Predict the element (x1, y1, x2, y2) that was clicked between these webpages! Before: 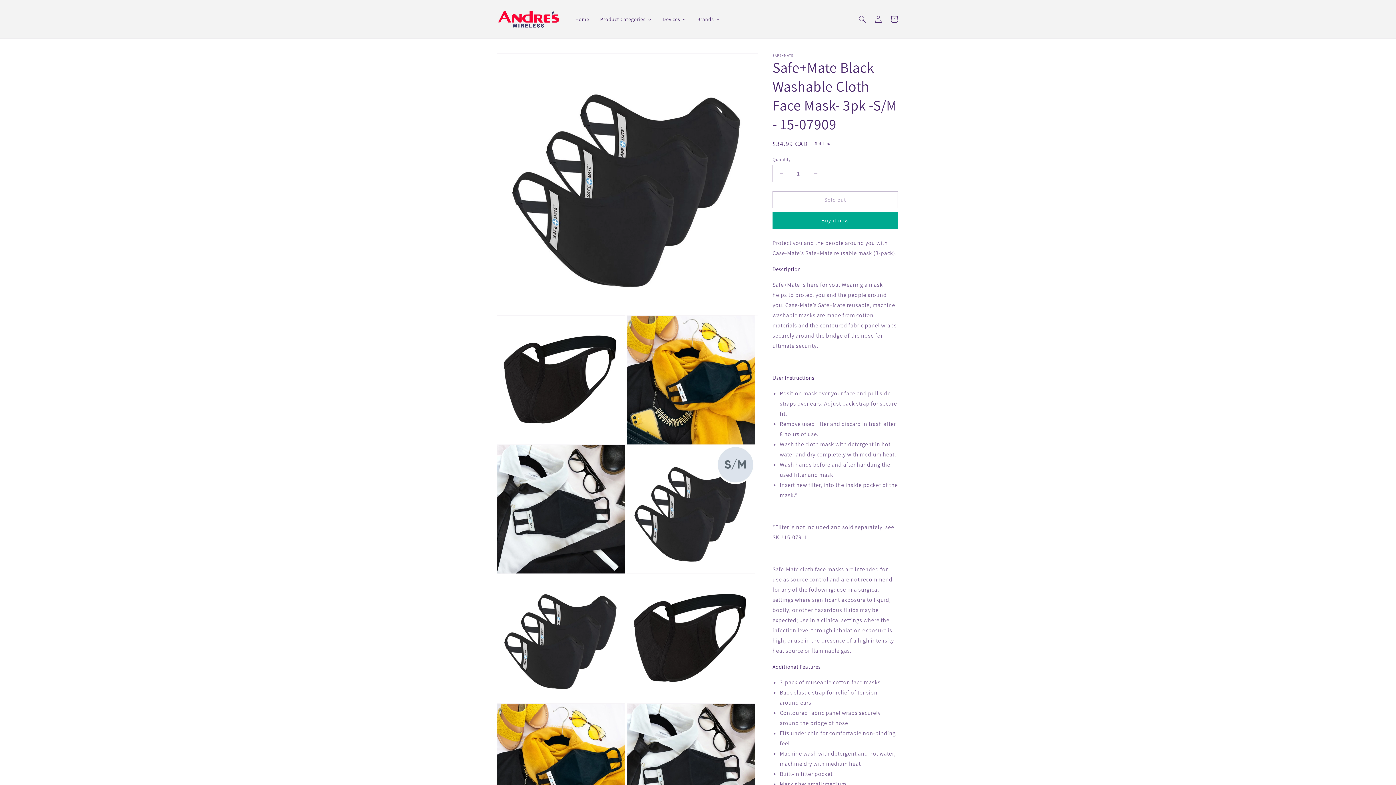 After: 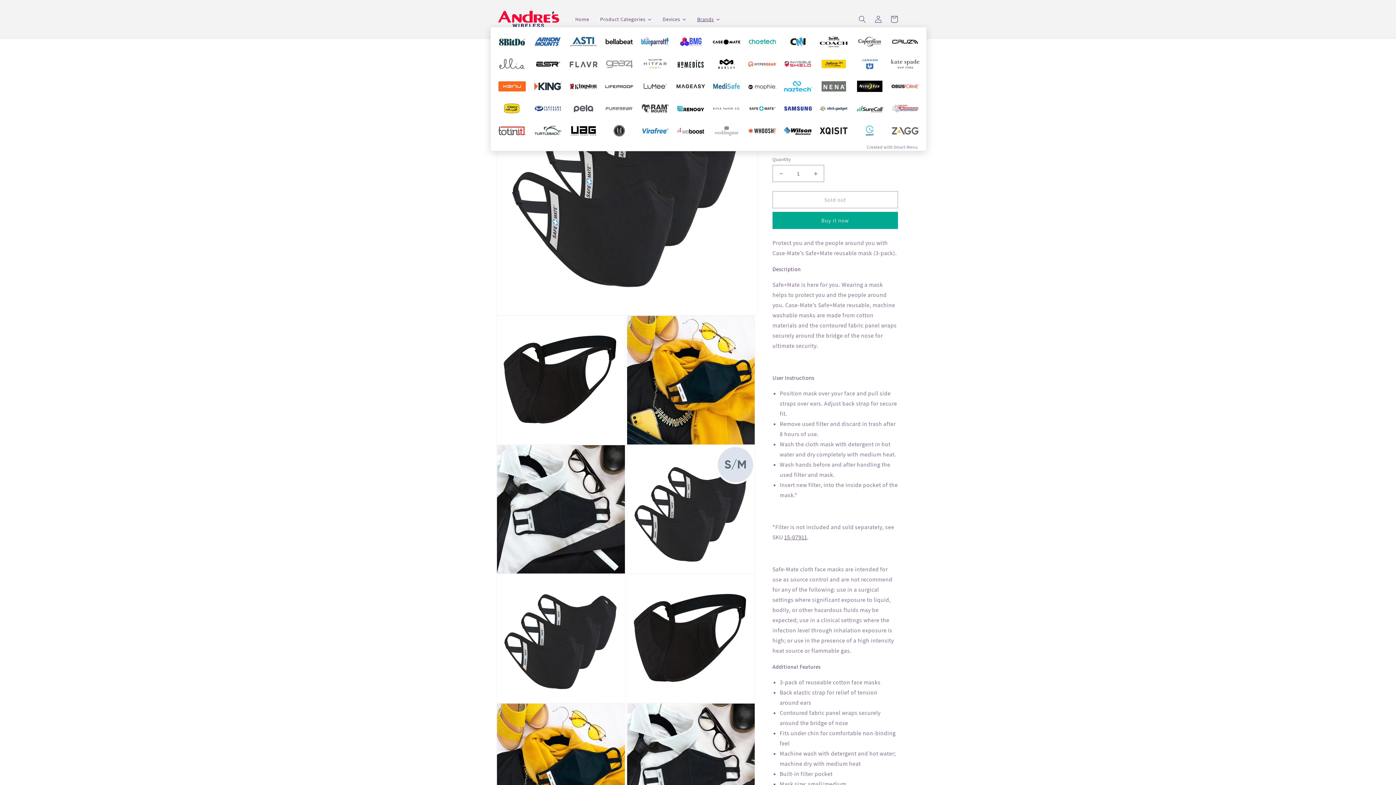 Action: label: Brands bbox: (691, 11, 725, 26)